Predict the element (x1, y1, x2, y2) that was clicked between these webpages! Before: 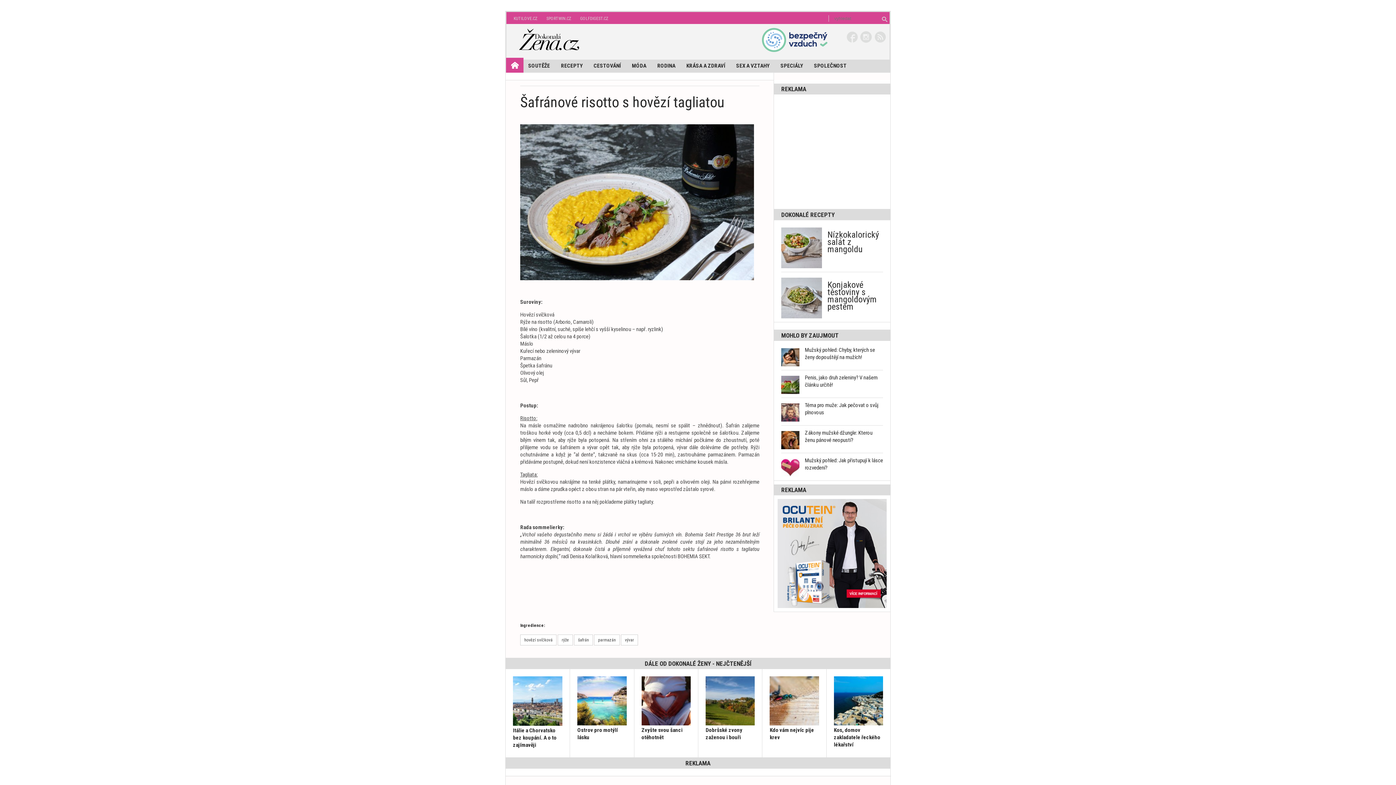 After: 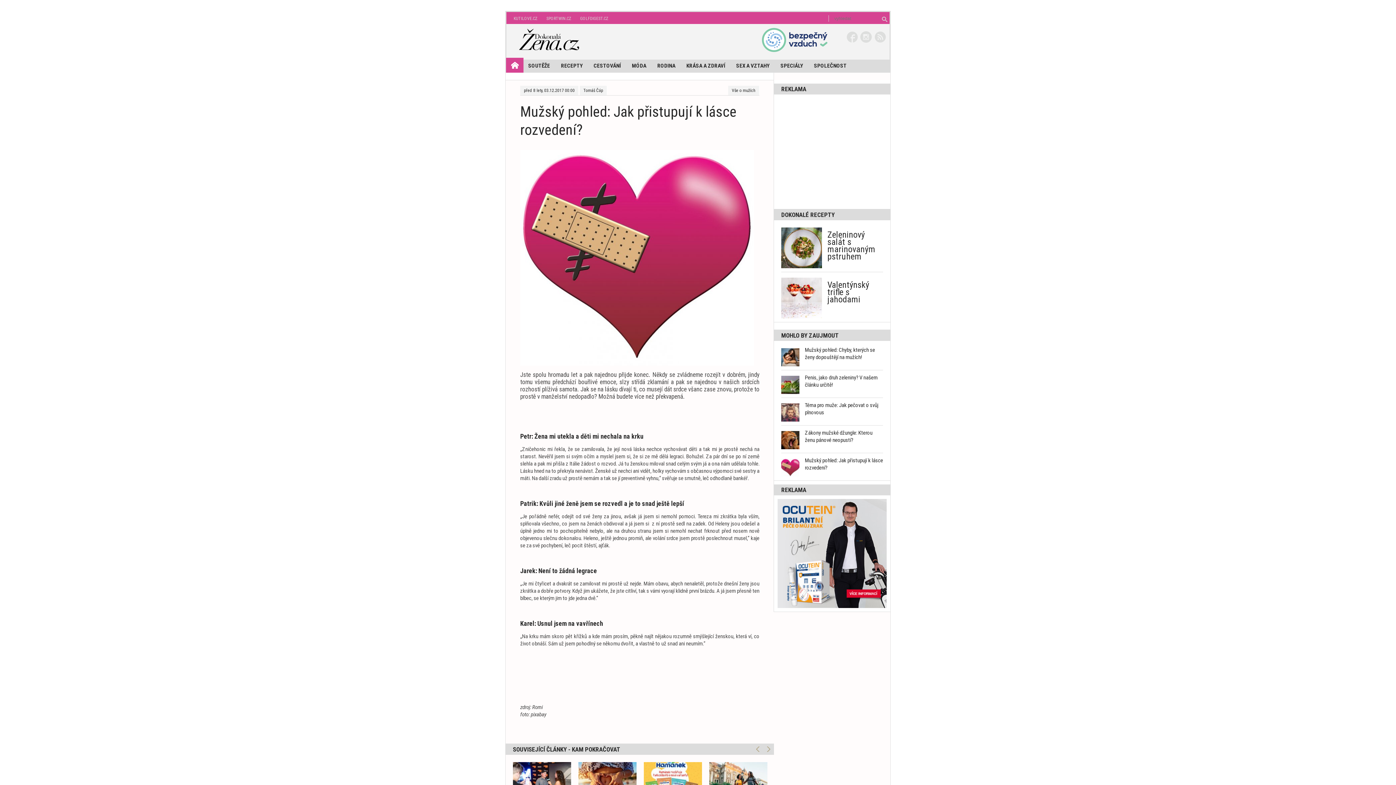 Action: bbox: (781, 458, 799, 476)